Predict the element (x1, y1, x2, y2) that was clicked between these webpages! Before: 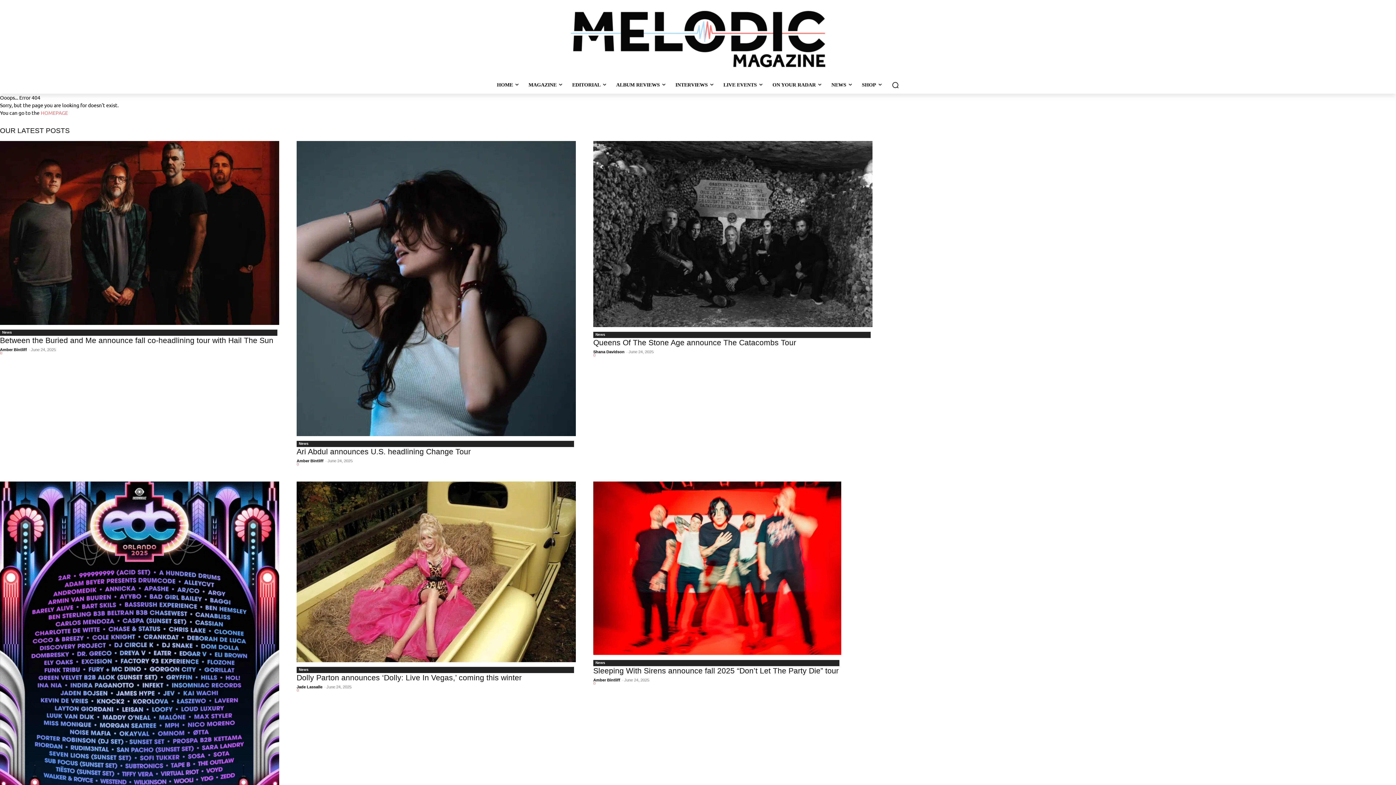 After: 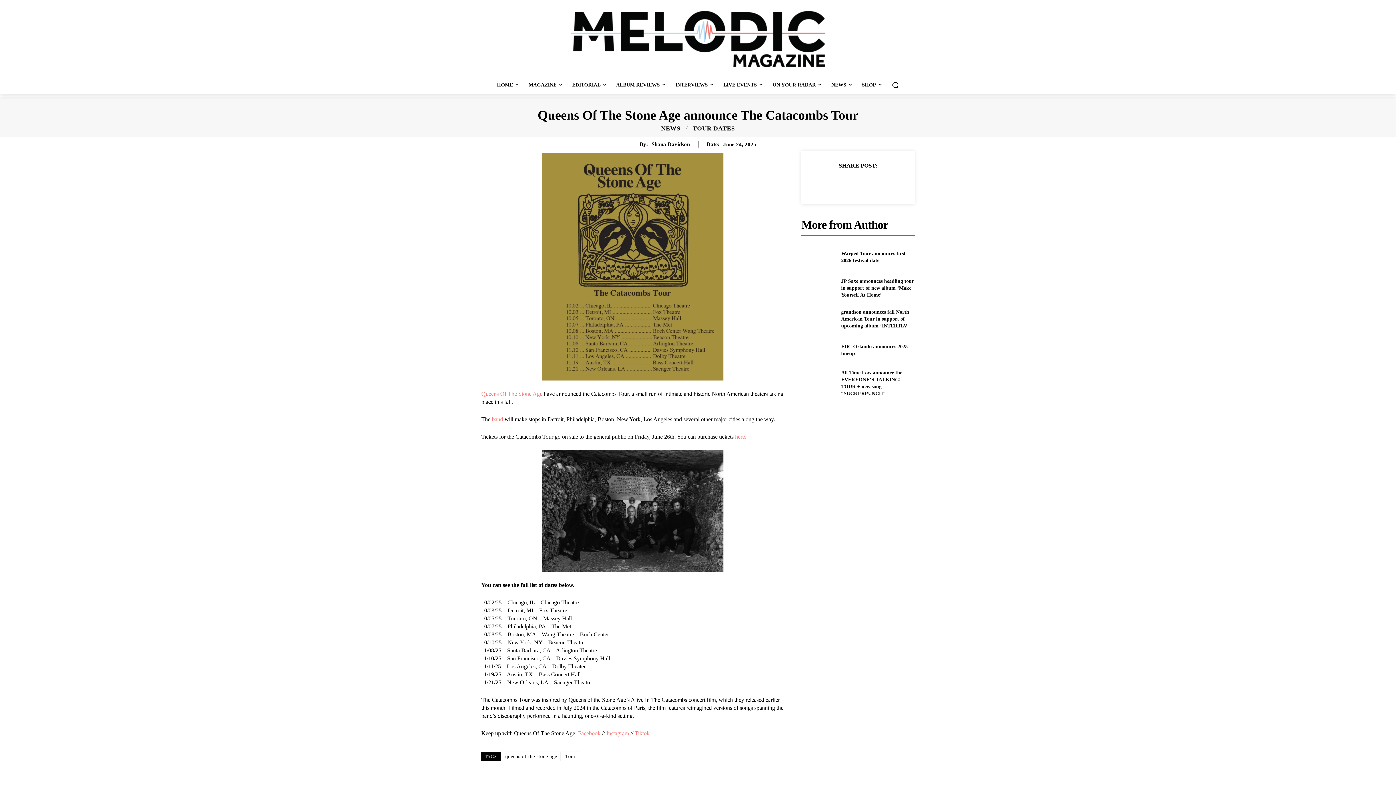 Action: bbox: (593, 338, 796, 346) label: Queens Of The Stone Age announce The Catacombs Tour